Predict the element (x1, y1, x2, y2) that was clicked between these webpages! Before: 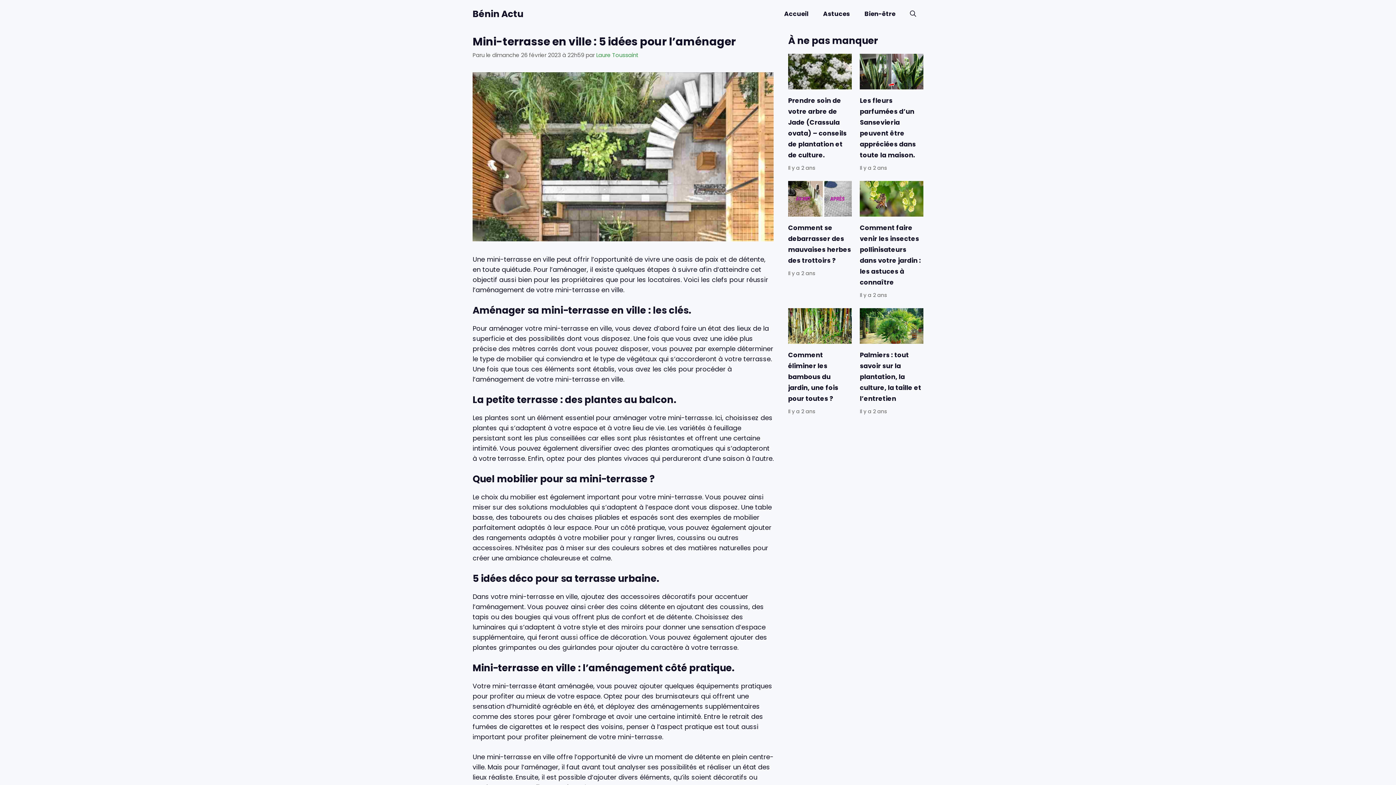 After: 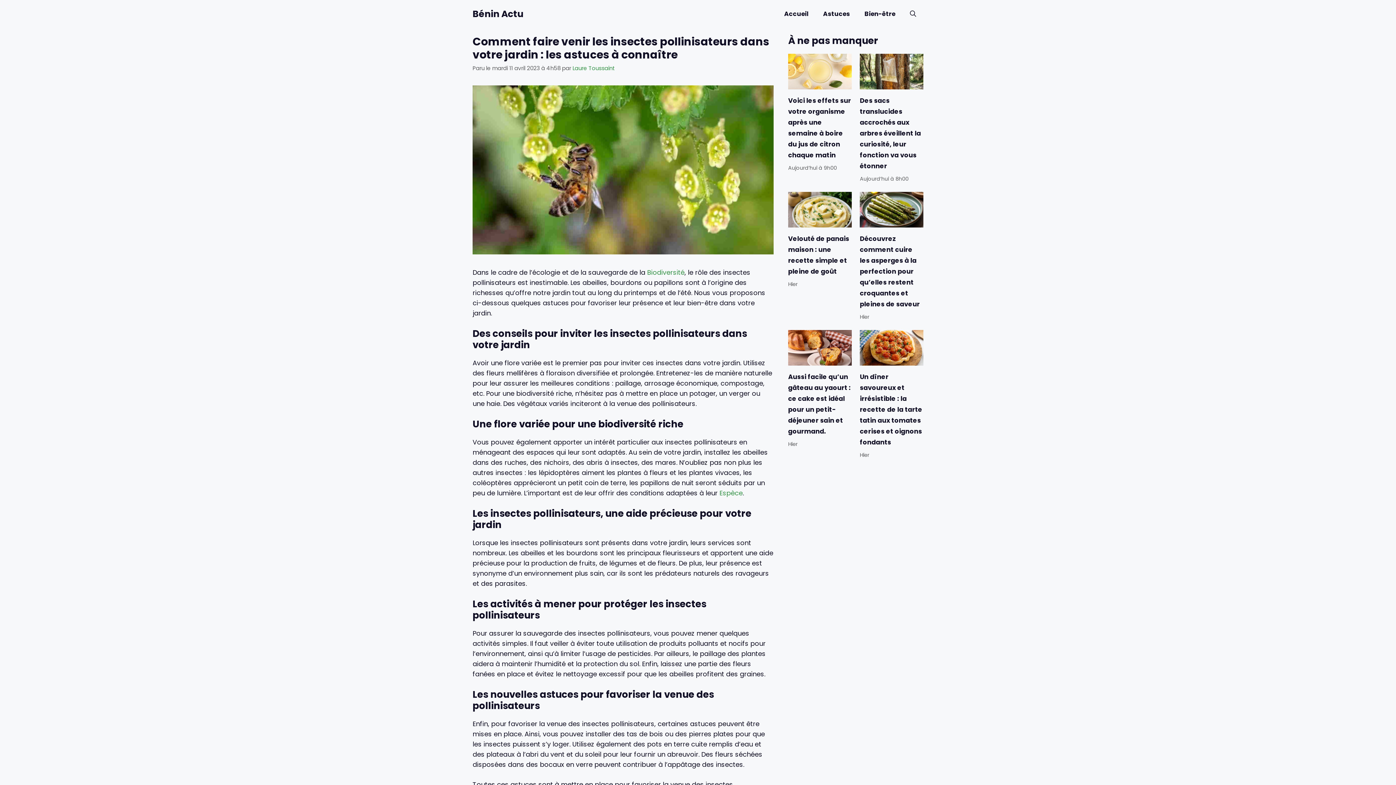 Action: label: Comment faire venir les insectes pollinisateurs dans votre jardin : les astuces à connaître bbox: (860, 222, 923, 288)